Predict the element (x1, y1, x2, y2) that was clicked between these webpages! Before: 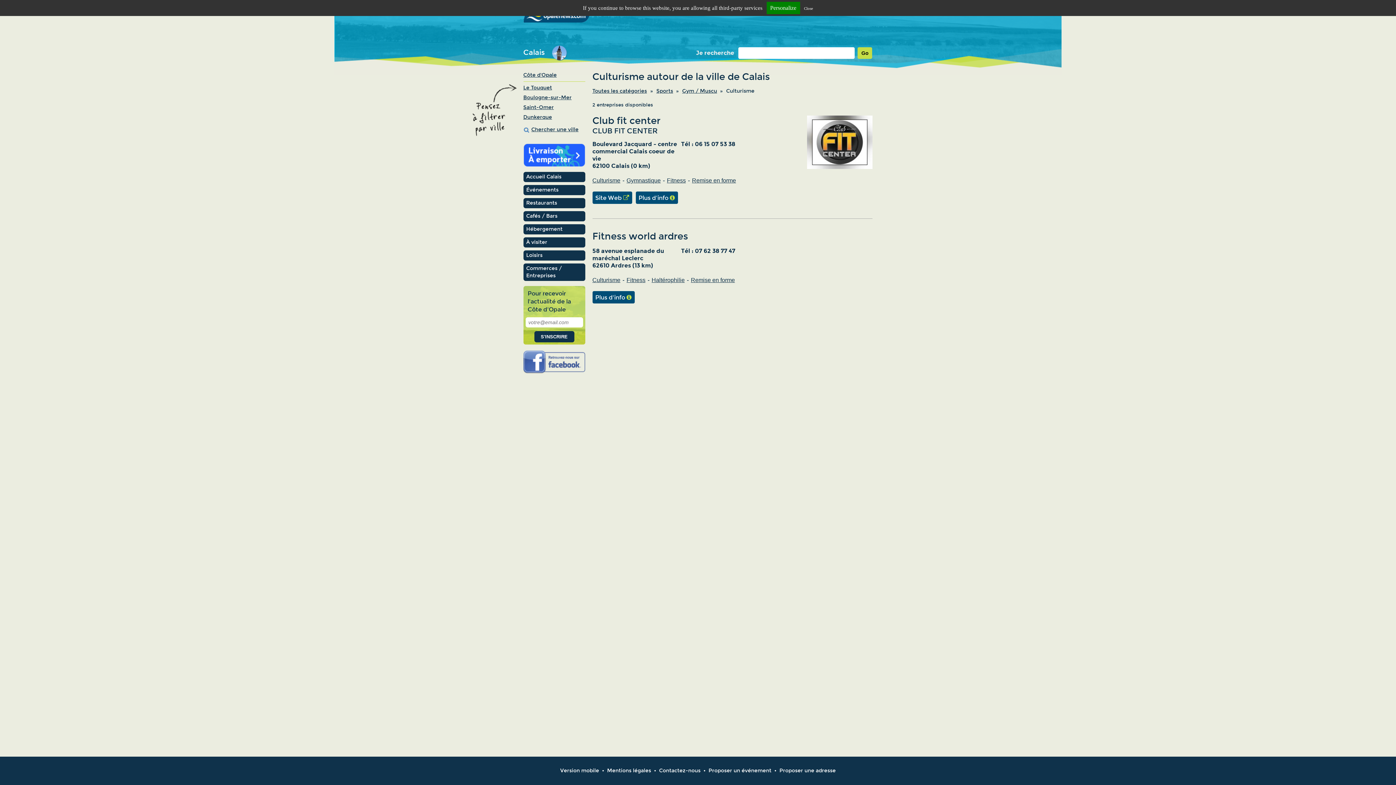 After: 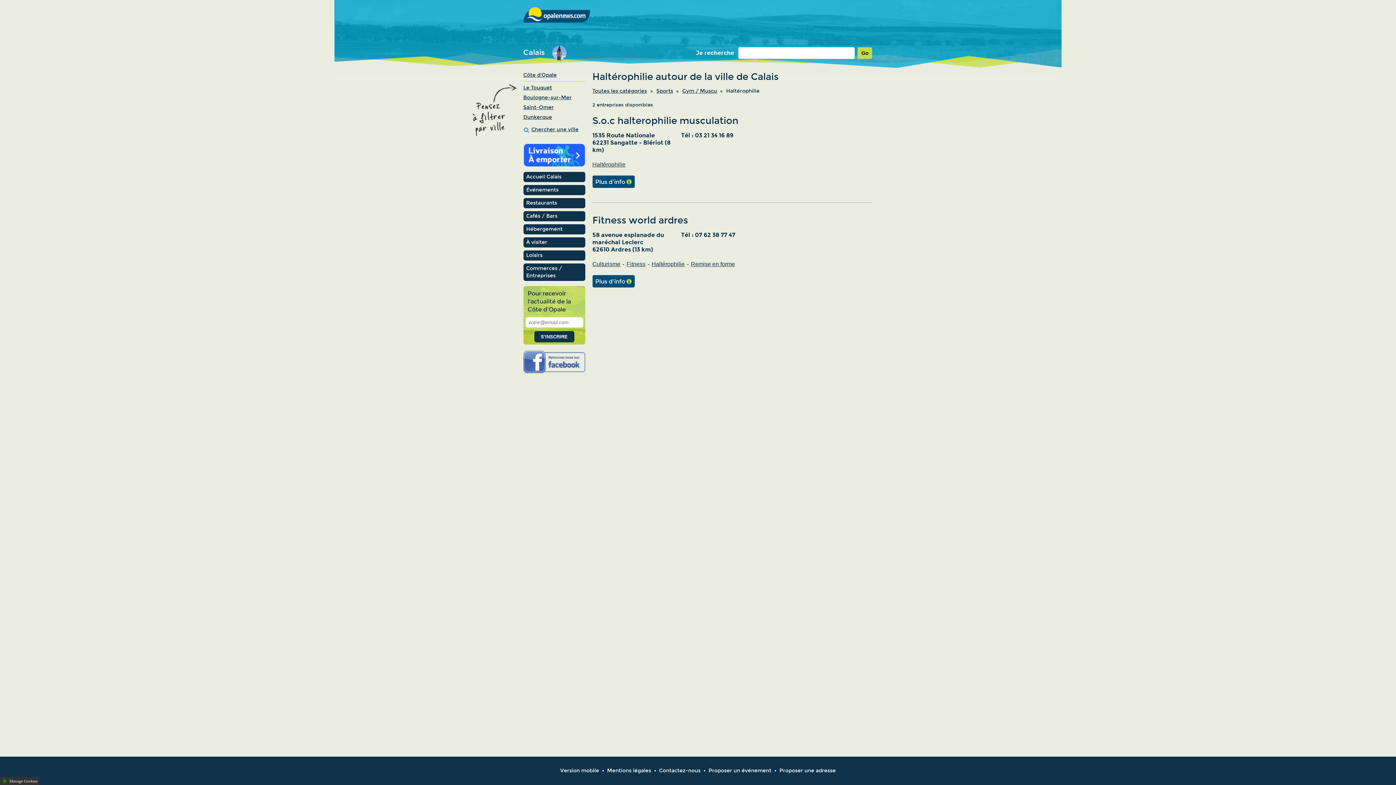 Action: label: Haltérophilie bbox: (651, 277, 684, 283)